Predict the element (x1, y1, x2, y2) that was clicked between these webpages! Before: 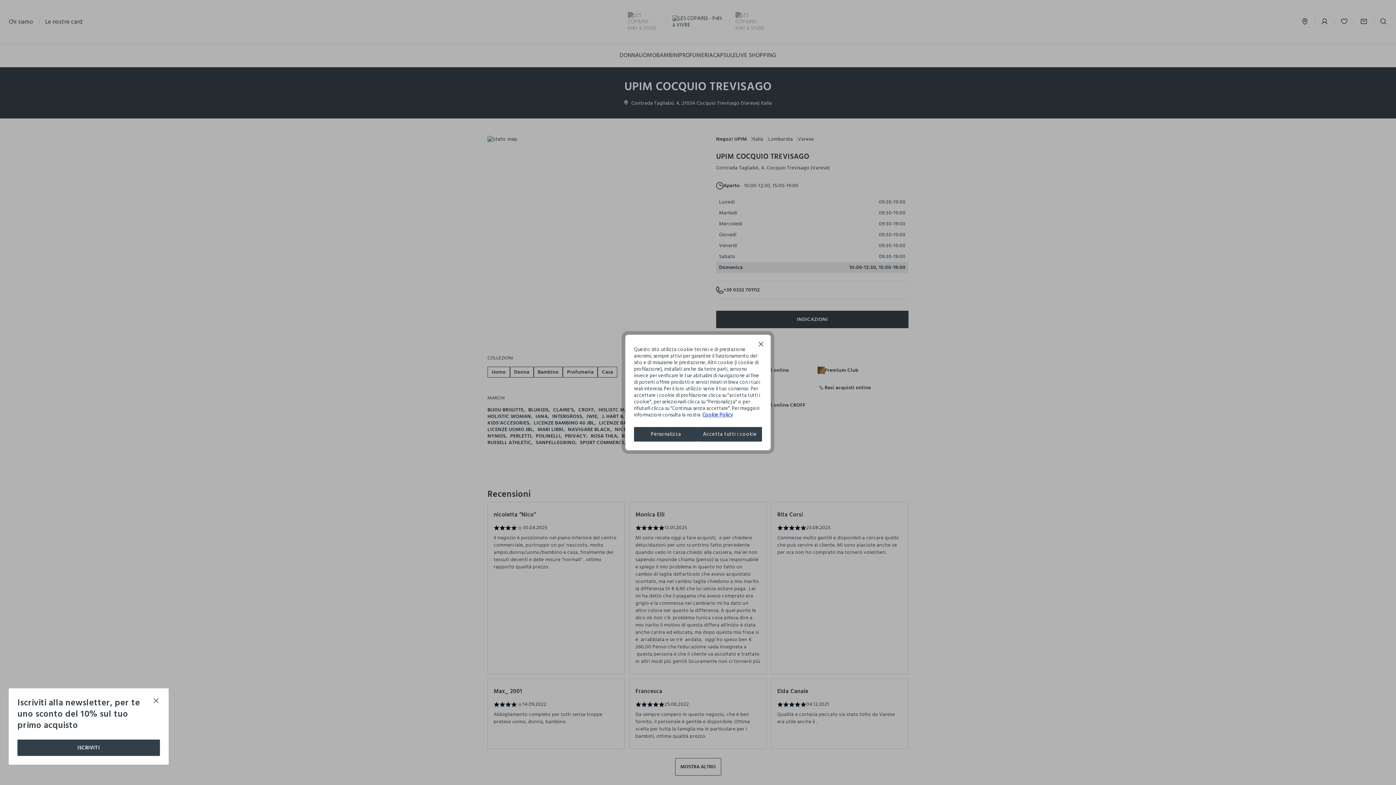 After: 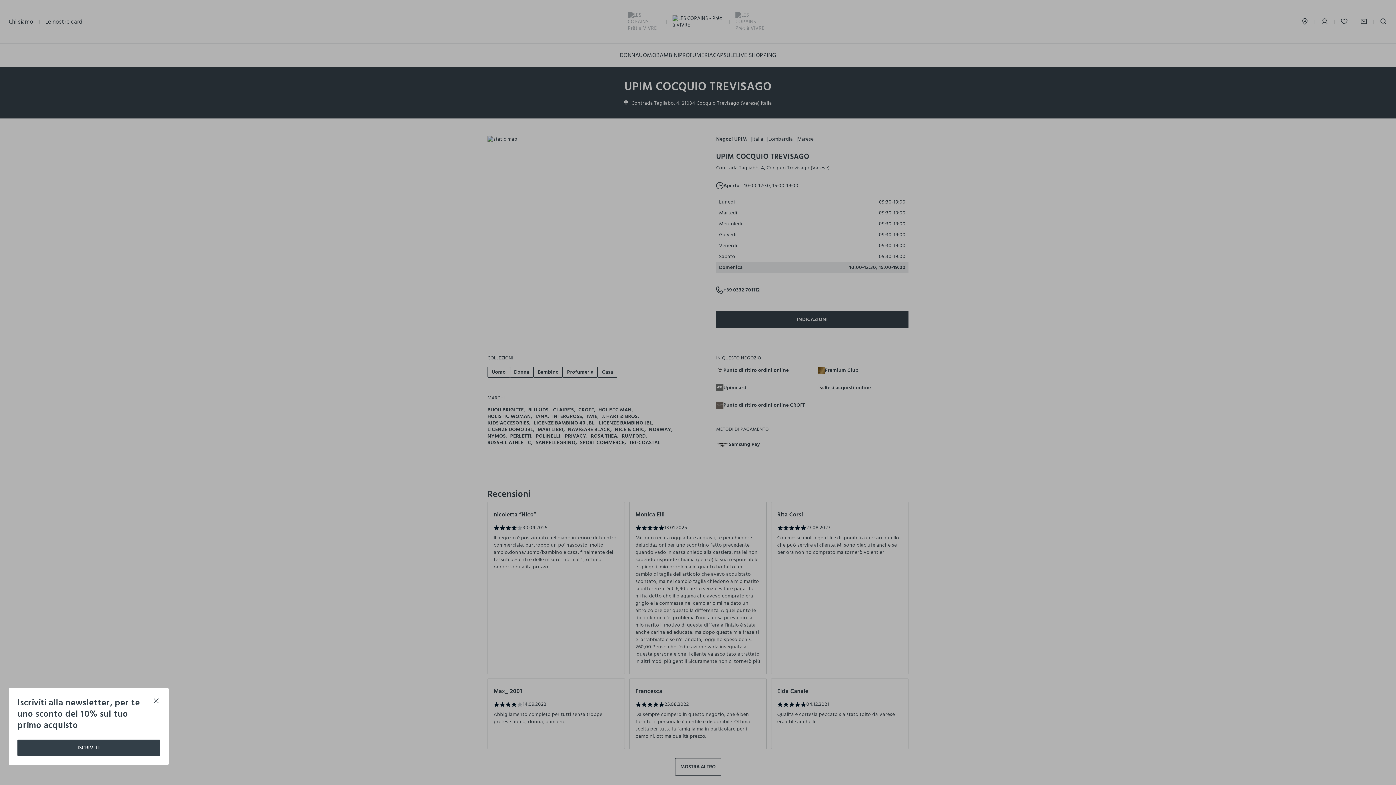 Action: label: Accetta tutti i cookie bbox: (698, 427, 762, 441)